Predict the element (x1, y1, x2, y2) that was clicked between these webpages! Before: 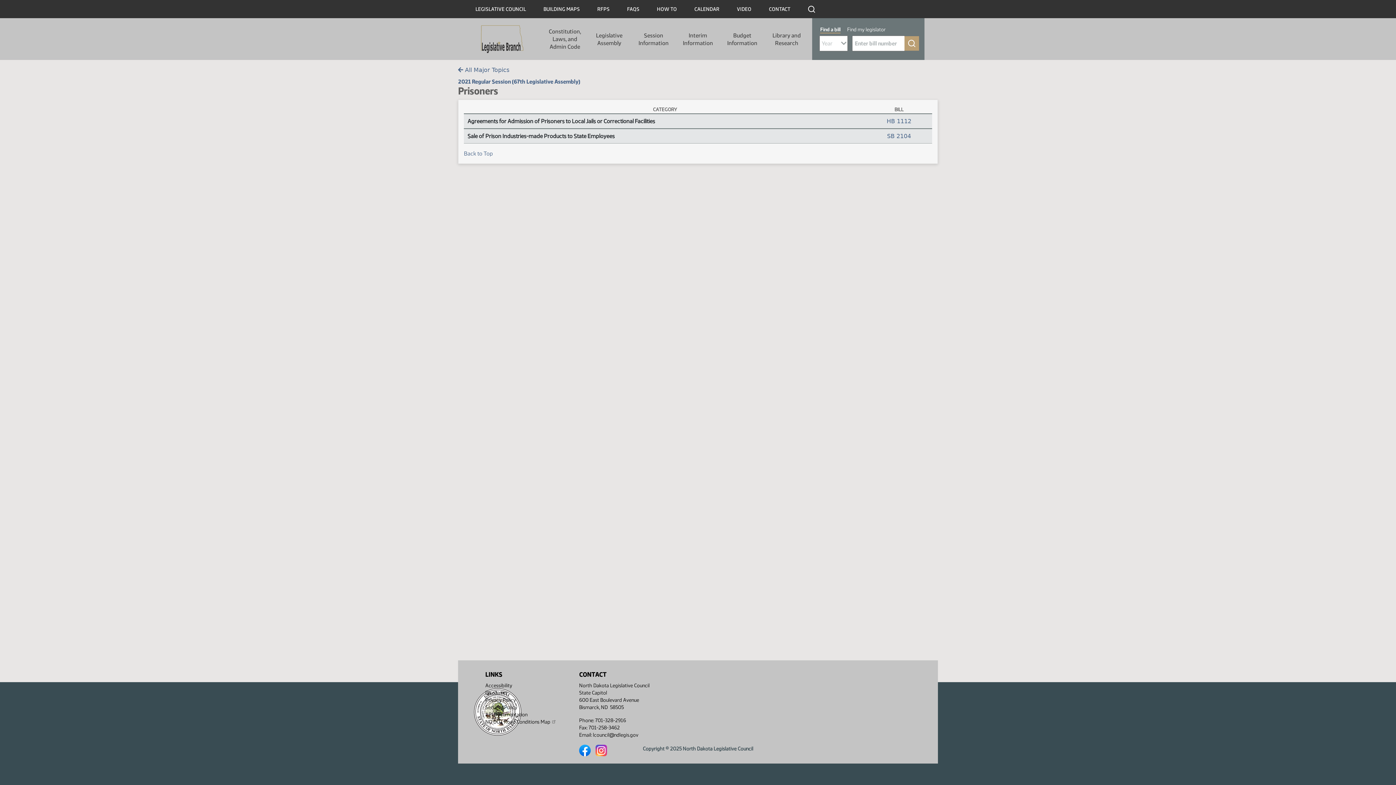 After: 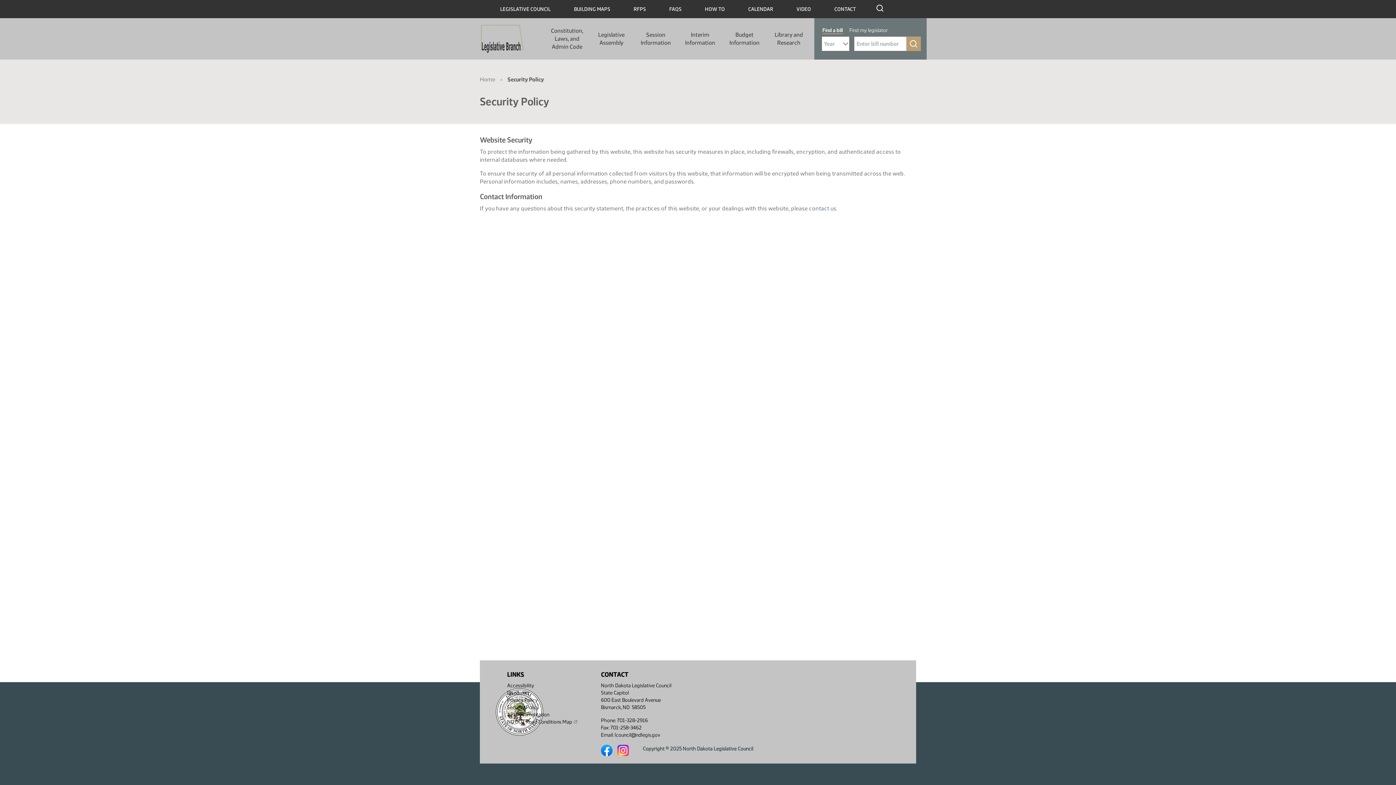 Action: label: Security Policy bbox: (485, 704, 556, 711)